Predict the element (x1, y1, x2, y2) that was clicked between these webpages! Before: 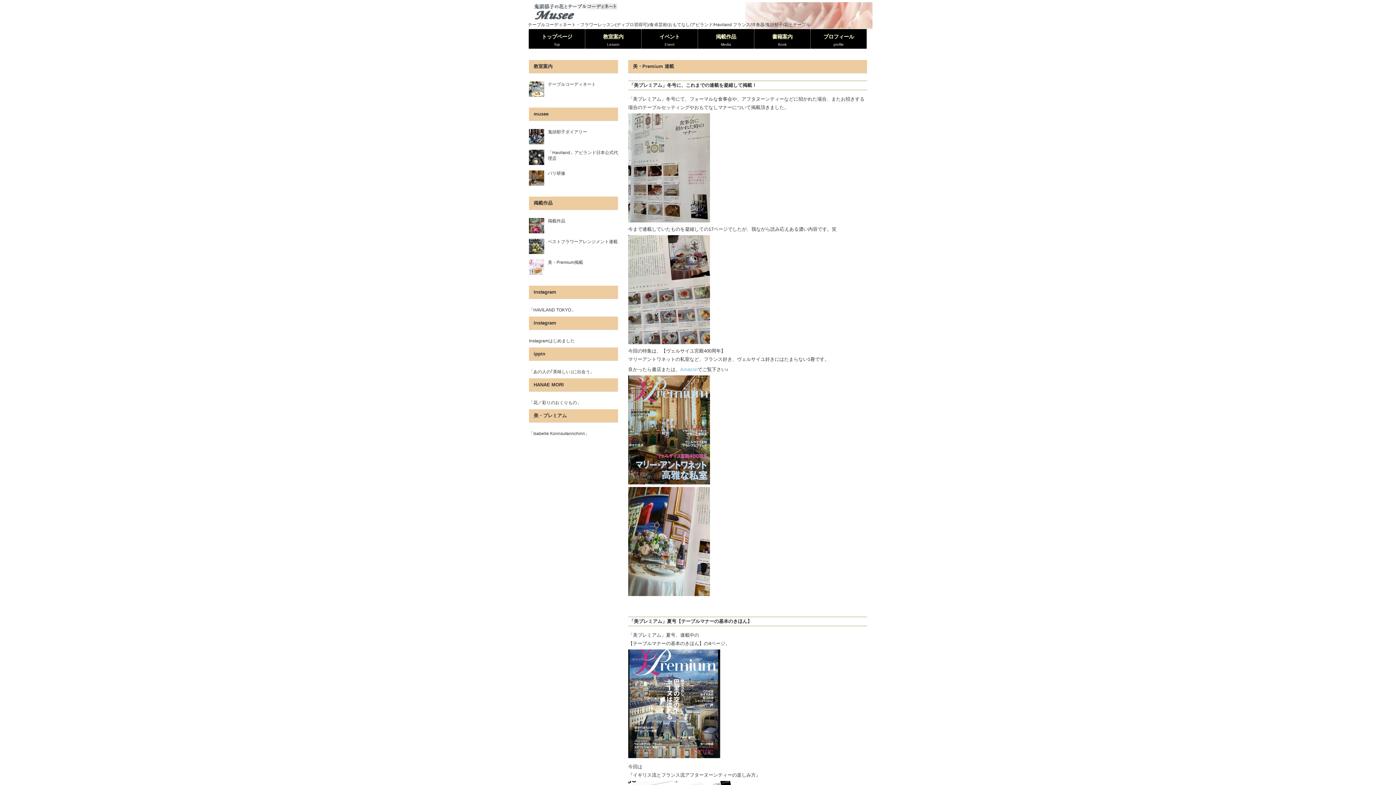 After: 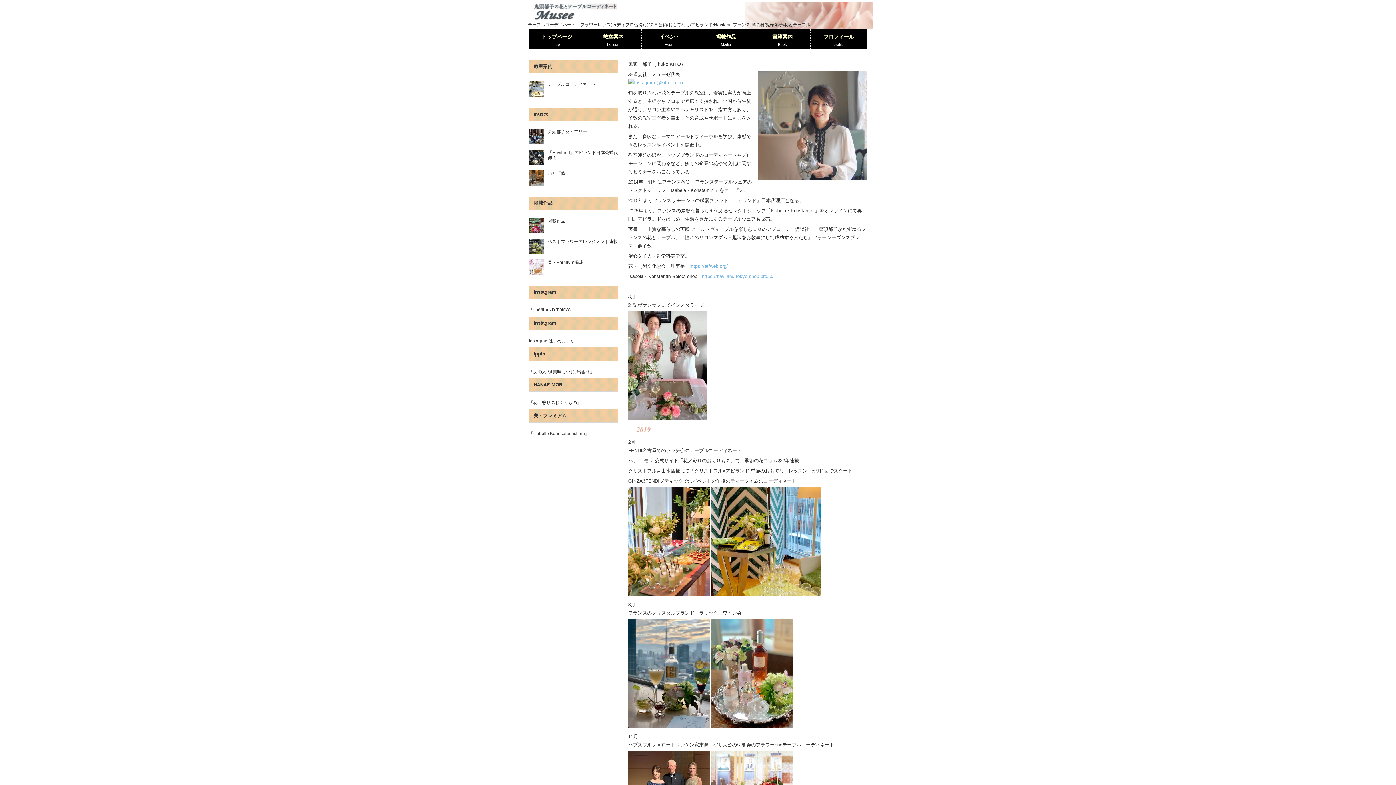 Action: bbox: (810, 29, 866, 48) label: プロフィール
profile